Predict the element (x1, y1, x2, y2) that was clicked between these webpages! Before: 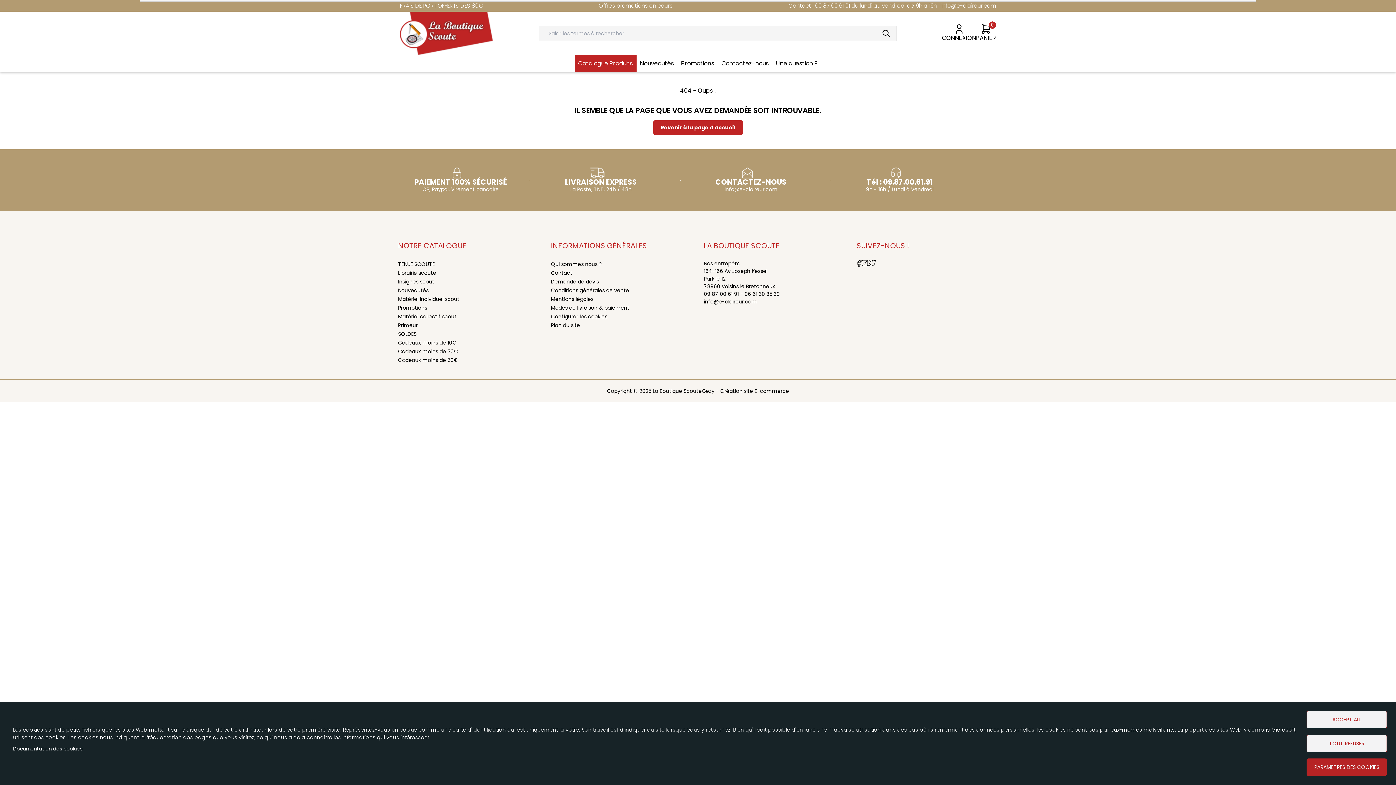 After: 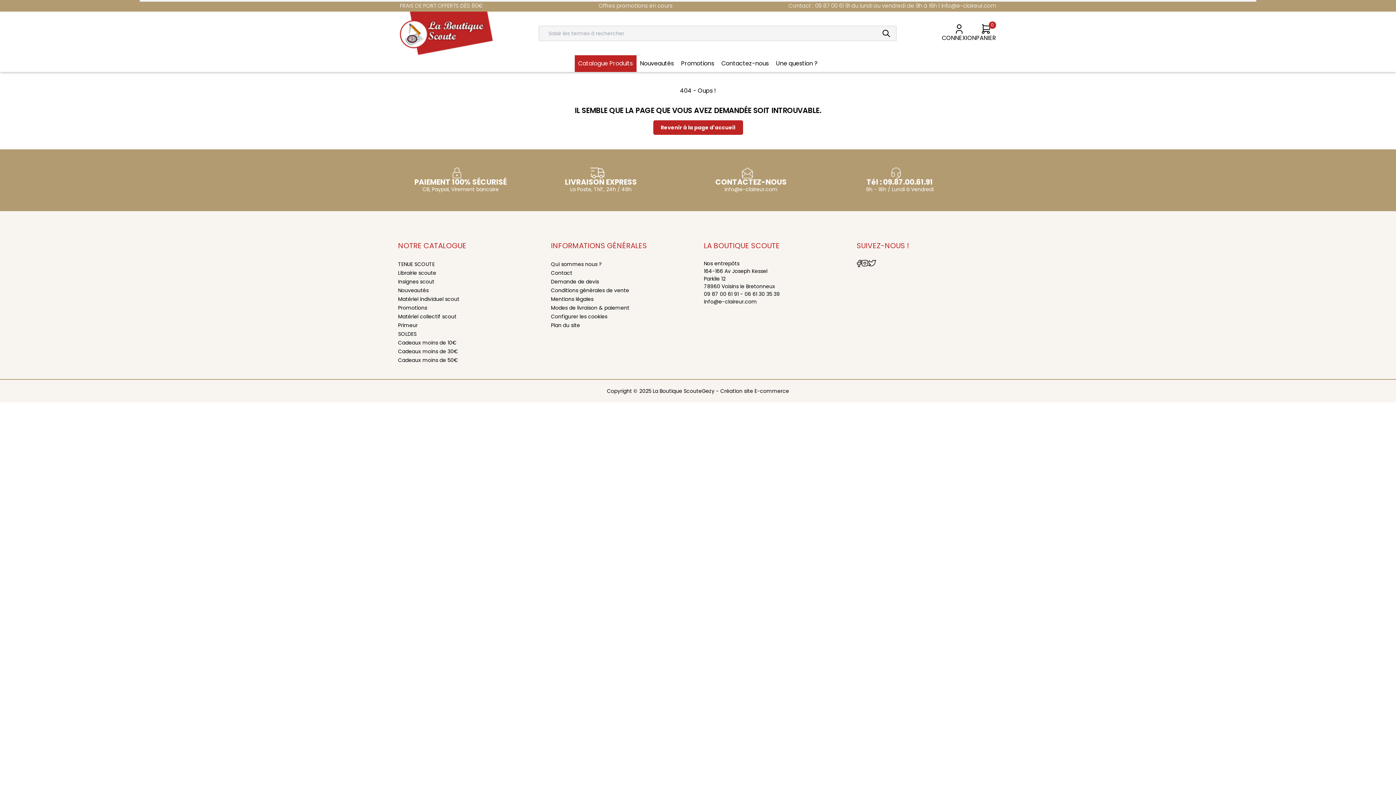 Action: label: TOUT REFUSER bbox: (1307, 735, 1387, 752)